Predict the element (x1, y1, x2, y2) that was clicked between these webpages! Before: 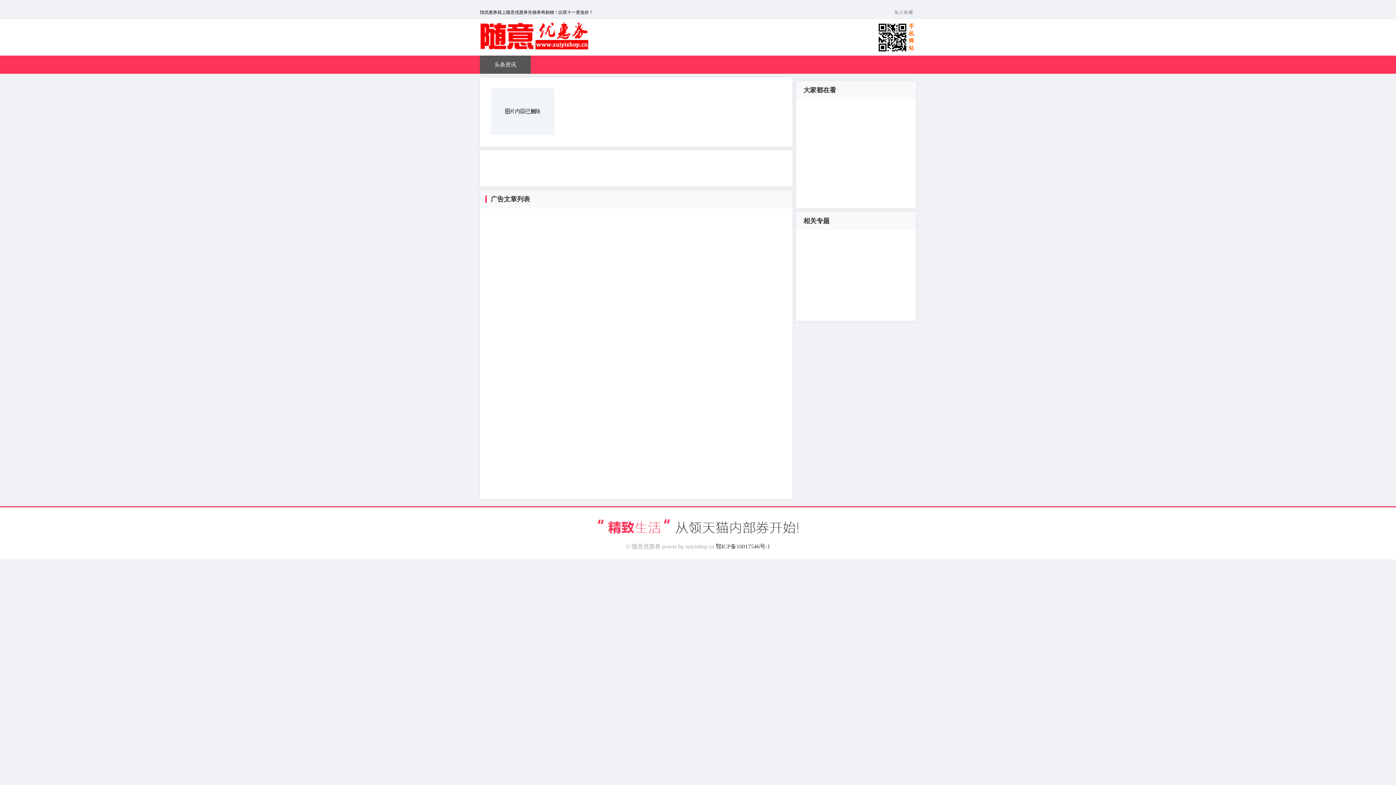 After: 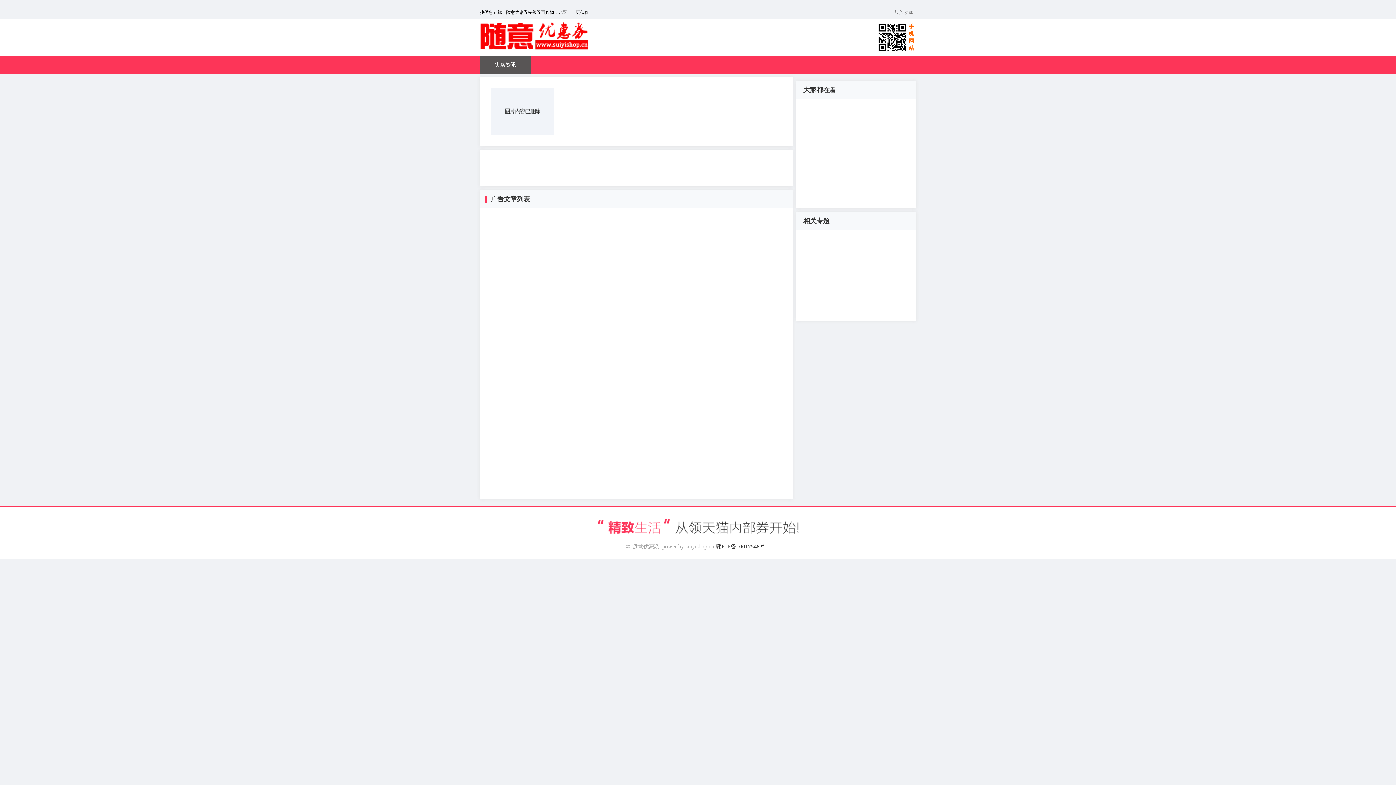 Action: bbox: (894, 9, 913, 14) label: 加入收藏